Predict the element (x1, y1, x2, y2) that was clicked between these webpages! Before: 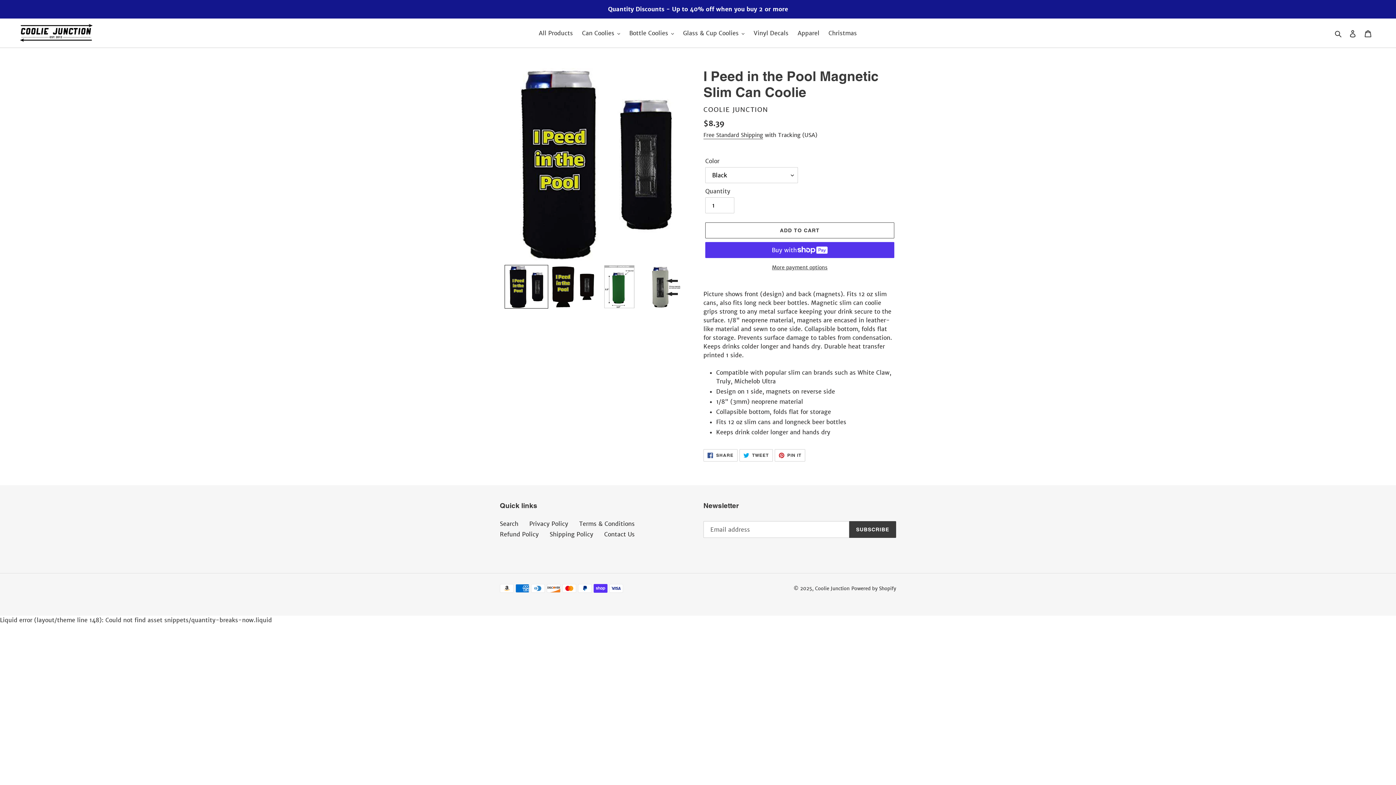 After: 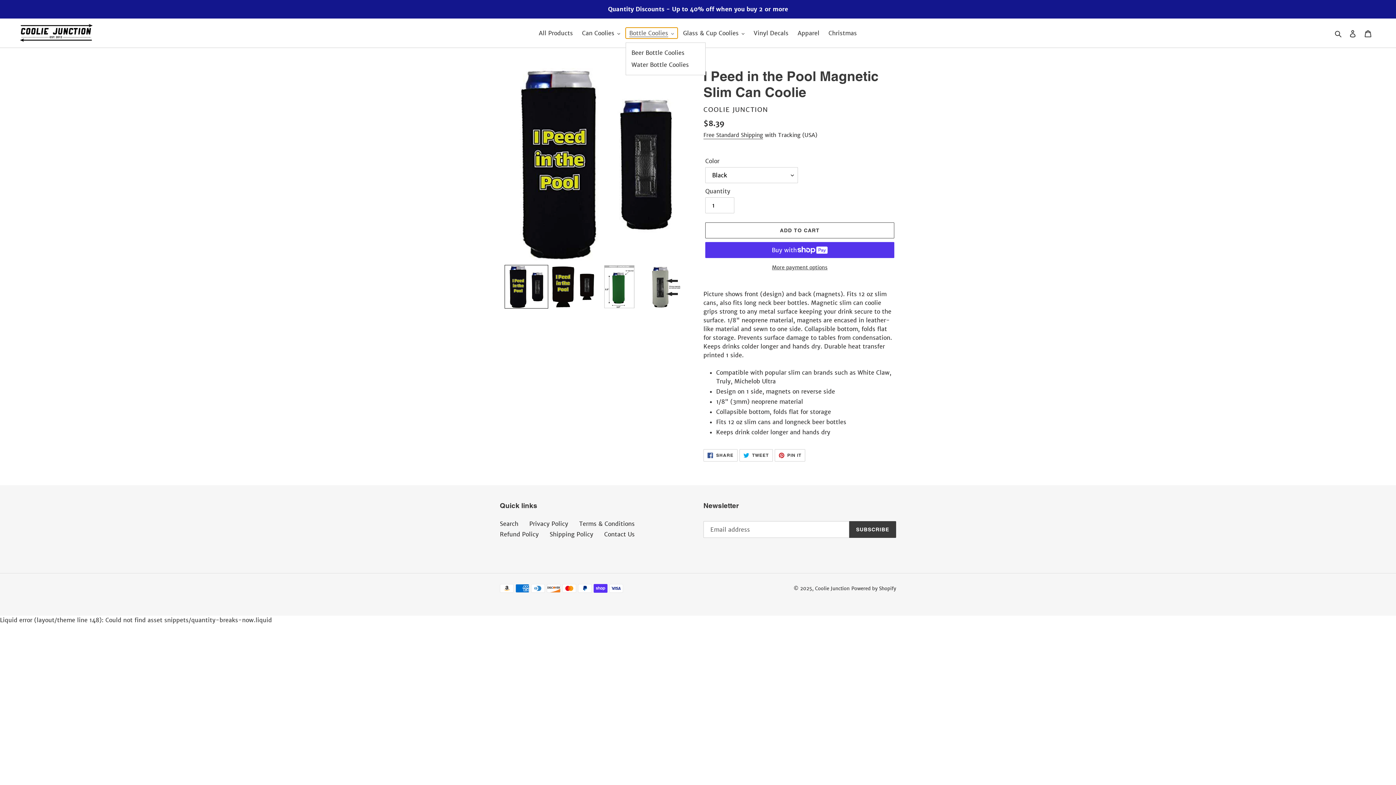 Action: label: Bottle Coolies bbox: (625, 27, 677, 38)